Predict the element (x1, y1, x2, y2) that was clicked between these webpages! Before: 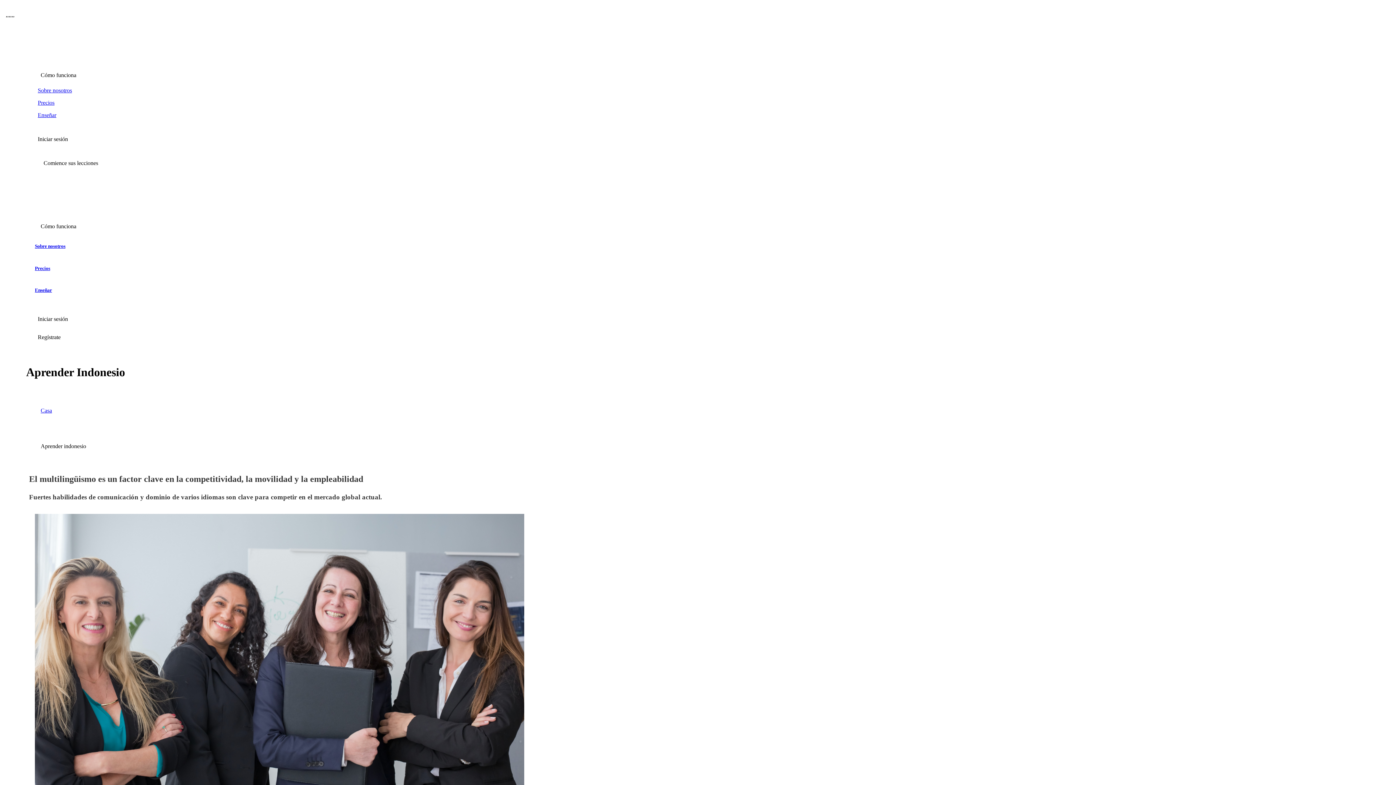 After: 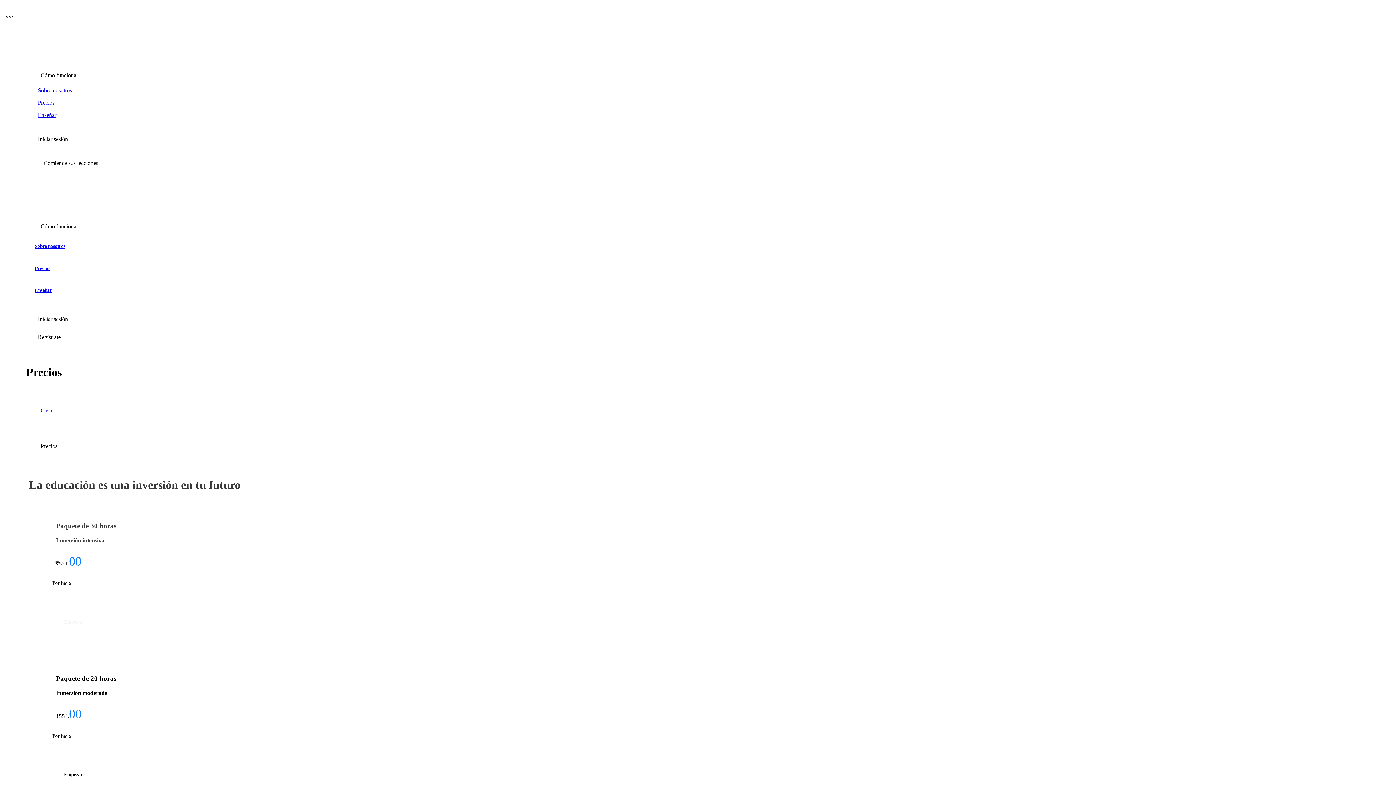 Action: bbox: (34, 96, 1361, 109) label: Precios